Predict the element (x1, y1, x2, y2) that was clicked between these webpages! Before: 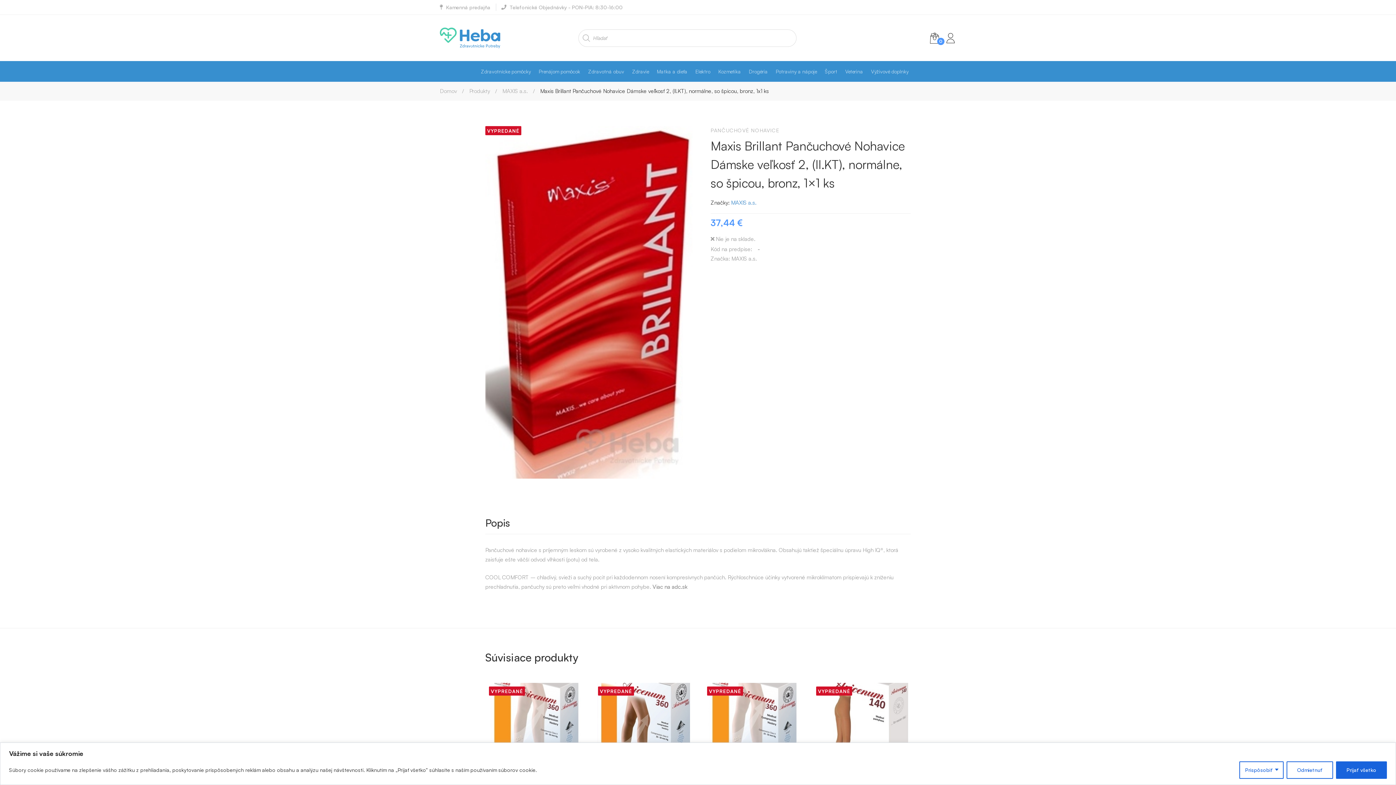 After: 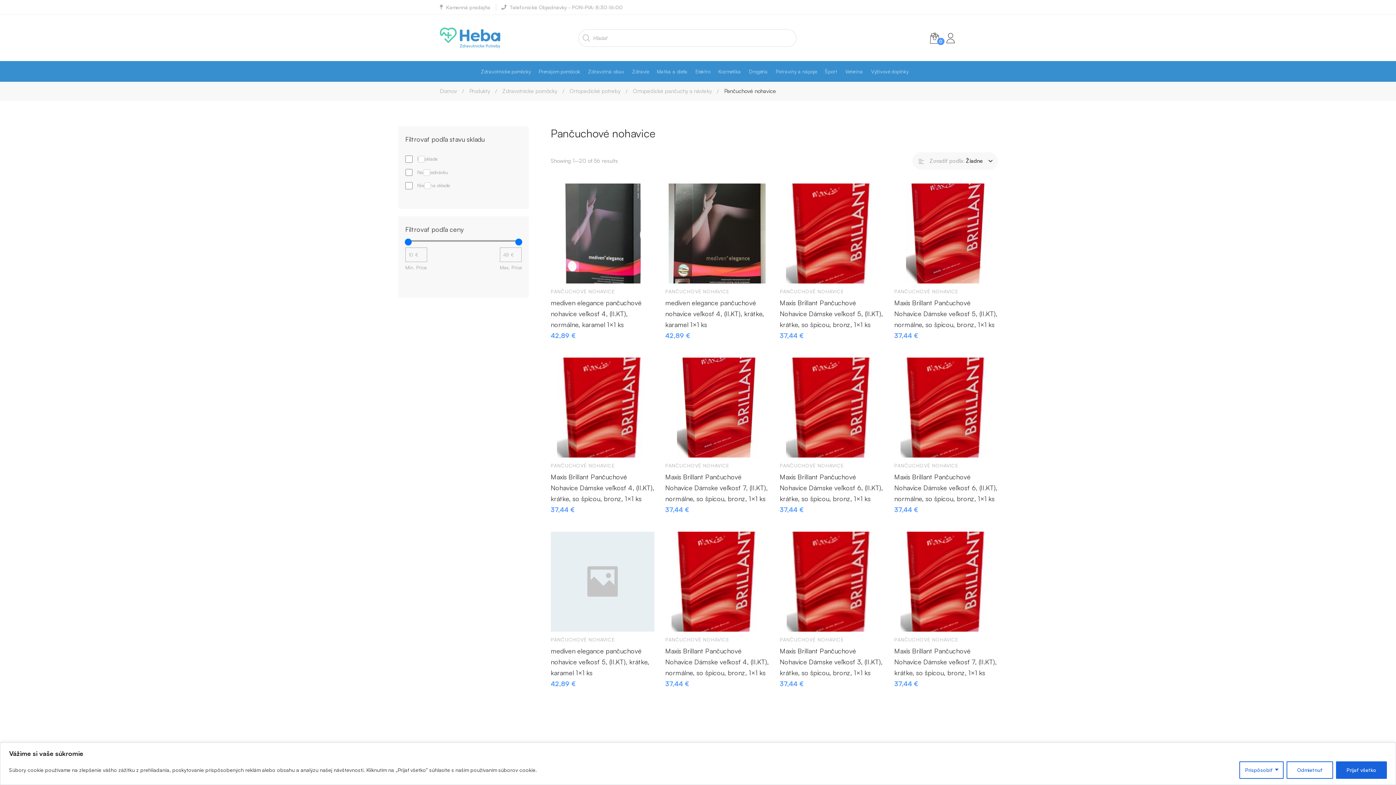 Action: bbox: (710, 127, 779, 133) label: PANČUCHOVÉ NOHAVICE